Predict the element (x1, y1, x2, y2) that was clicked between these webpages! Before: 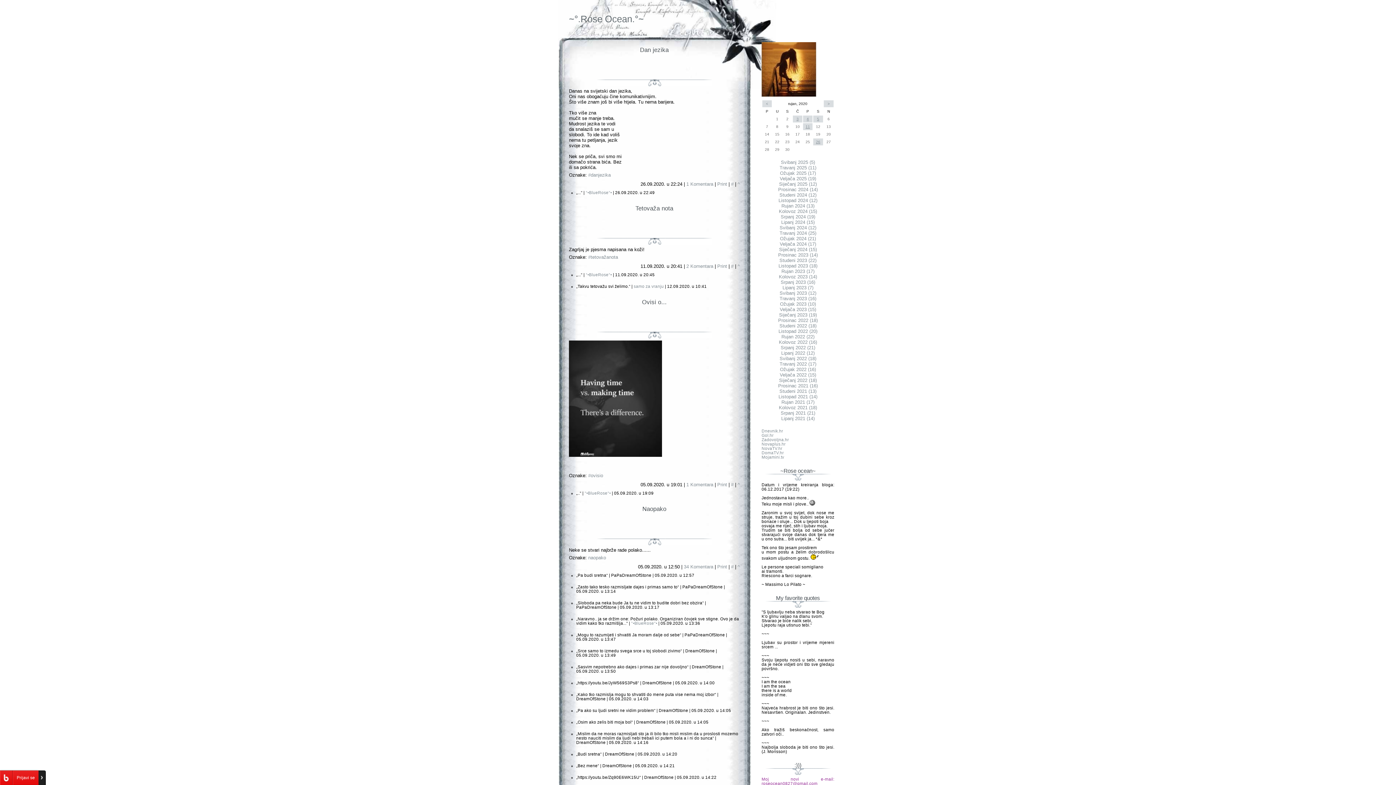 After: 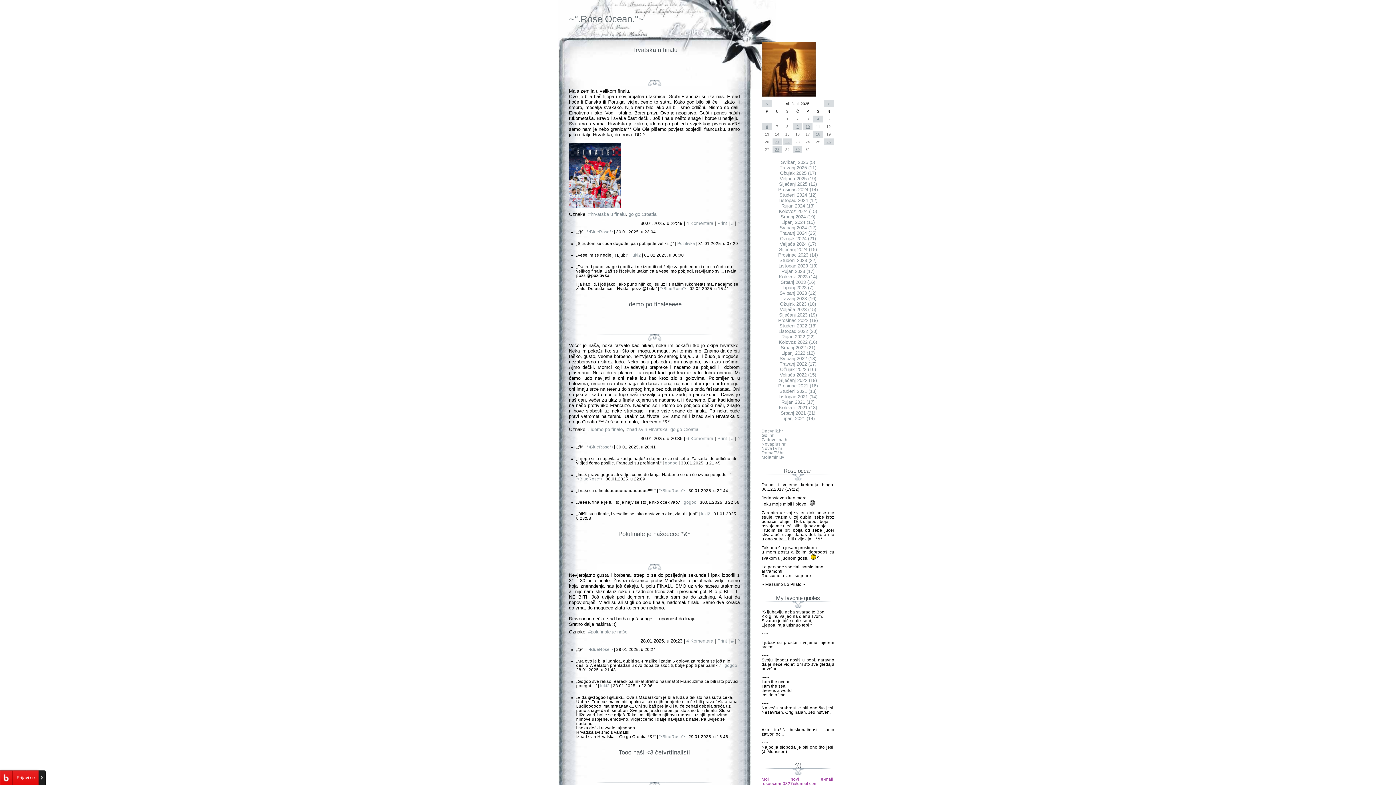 Action: bbox: (779, 181, 817, 186) label: Siječanj 2025 (12)